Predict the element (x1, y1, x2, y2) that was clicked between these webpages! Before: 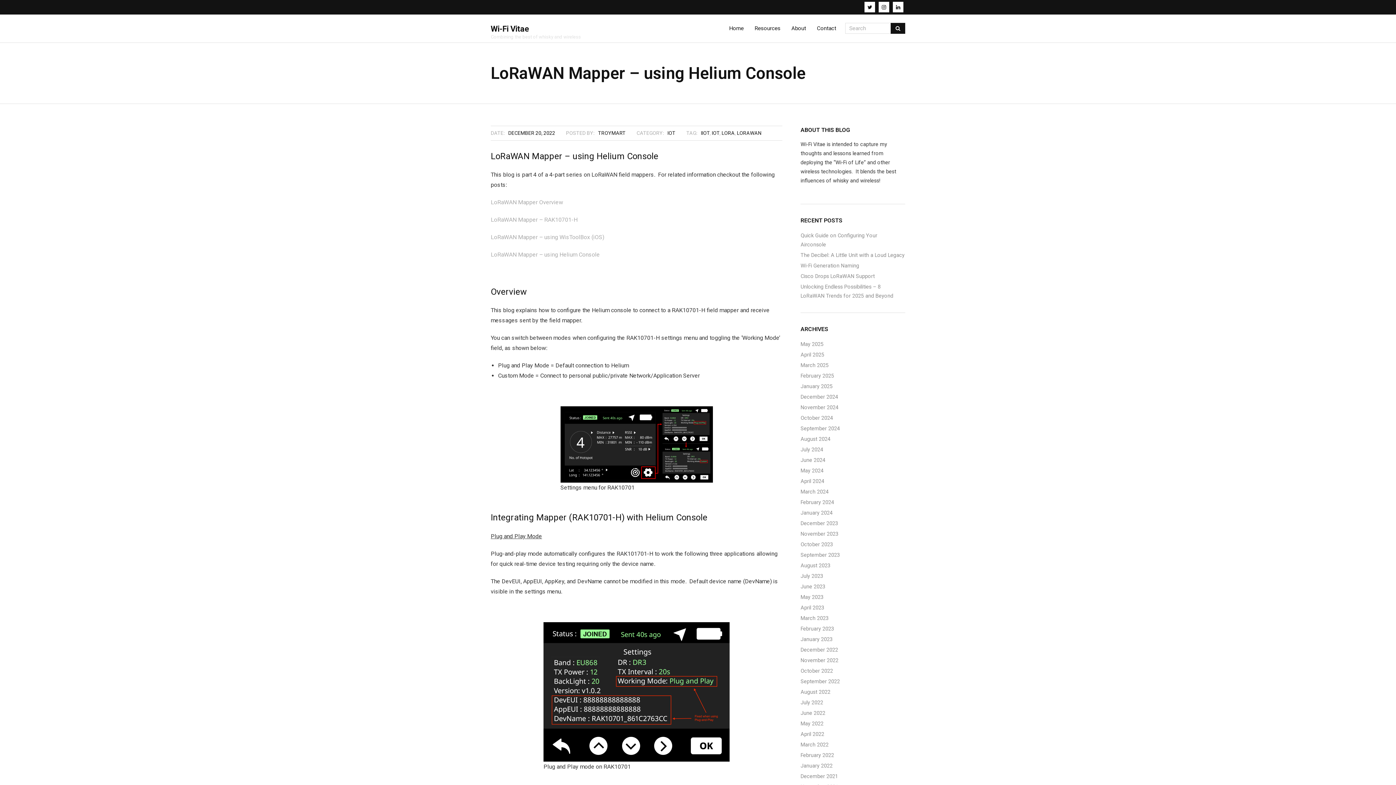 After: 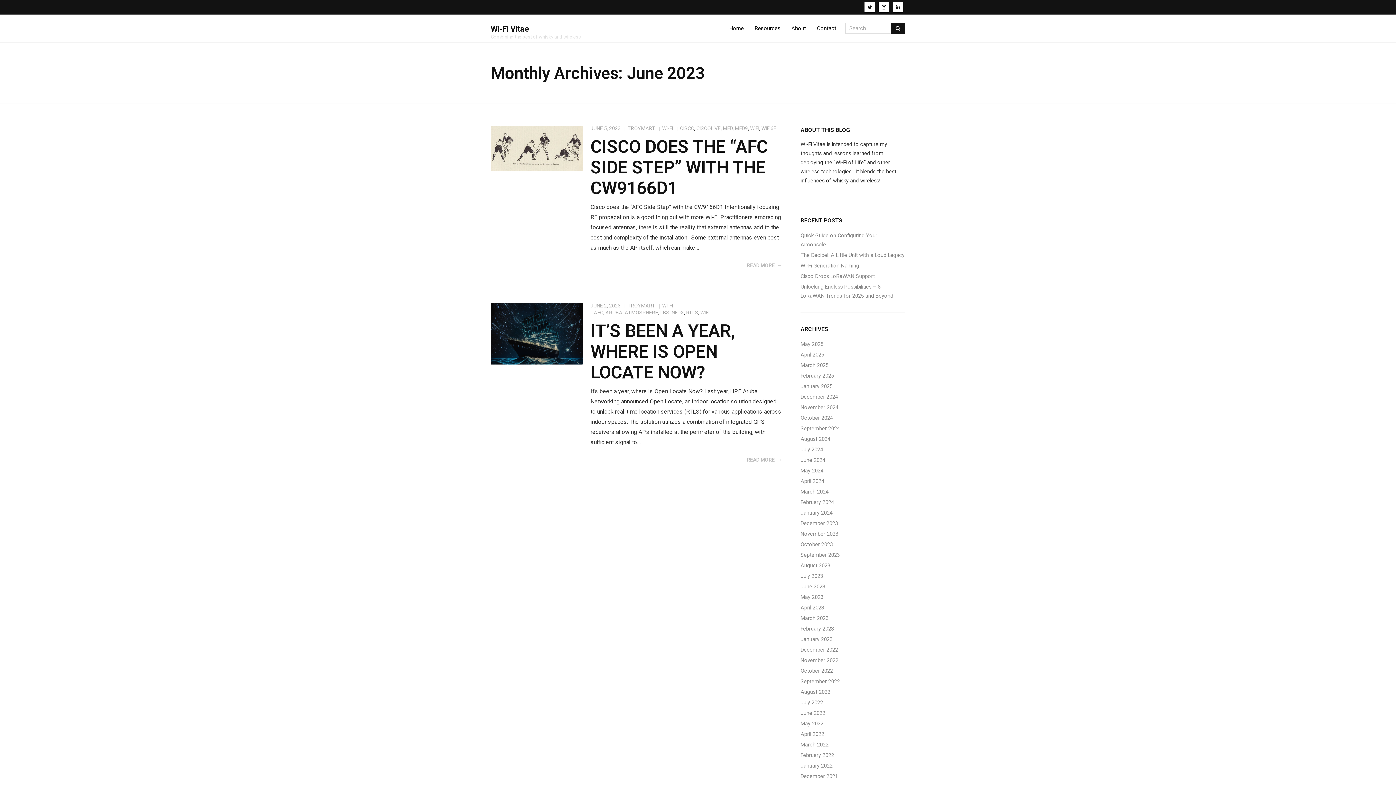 Action: bbox: (800, 581, 825, 592) label: June 2023